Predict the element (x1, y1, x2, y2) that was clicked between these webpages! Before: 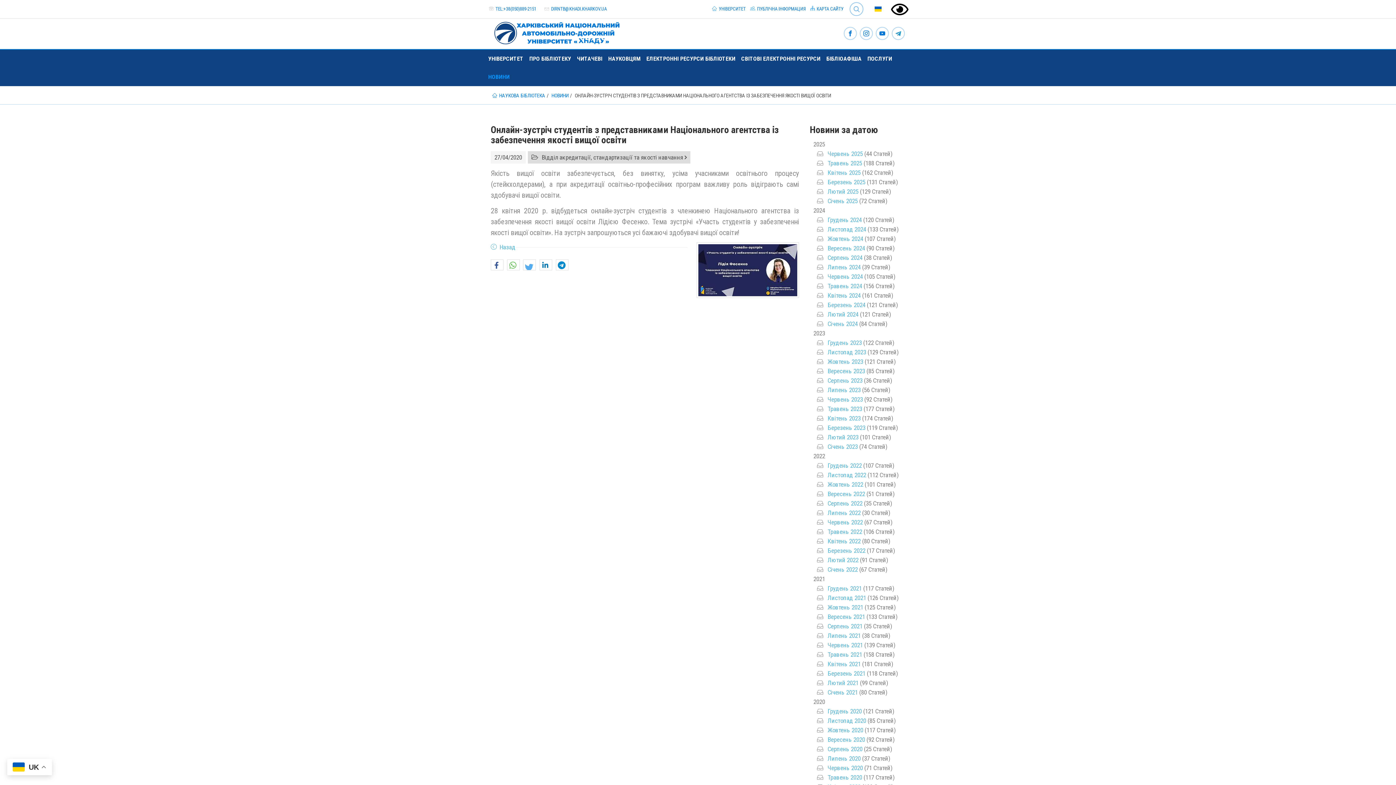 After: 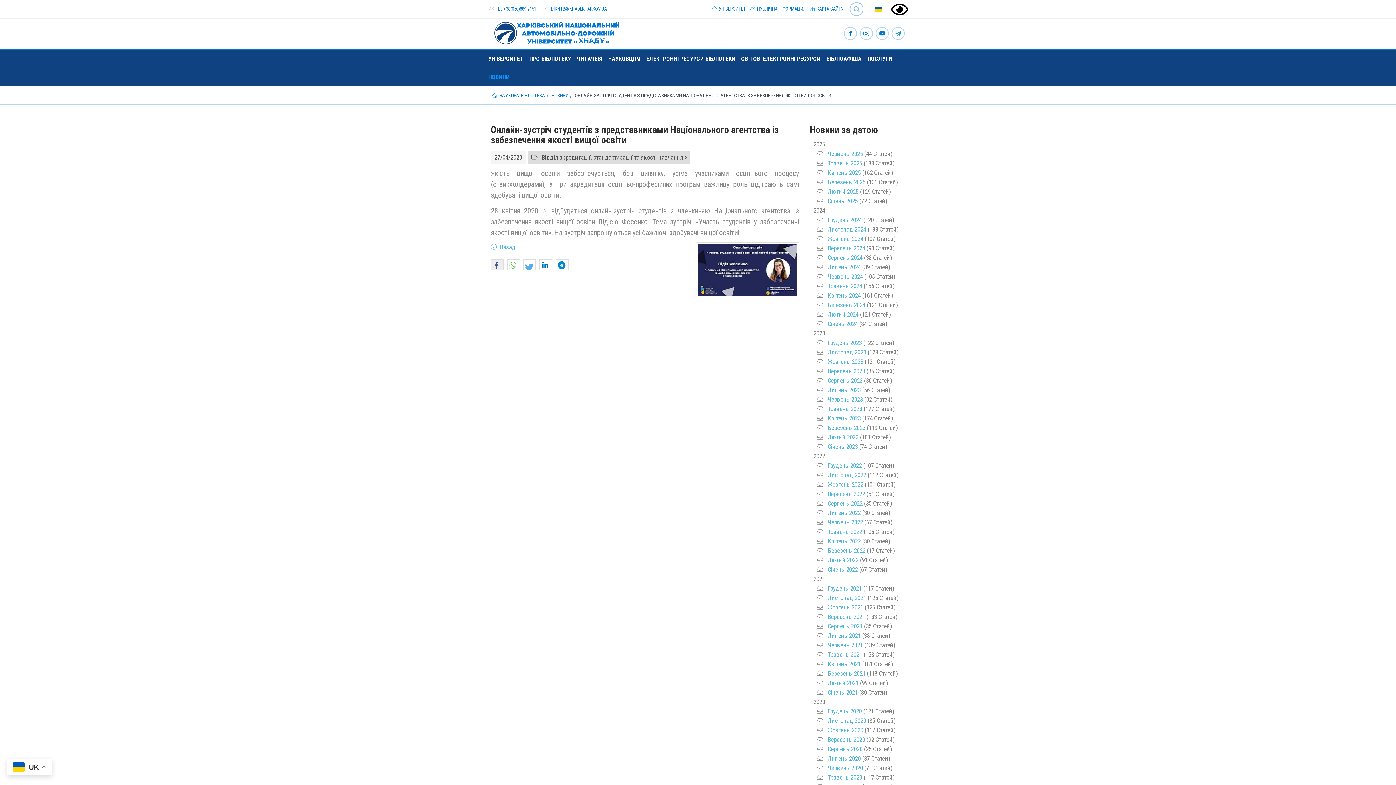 Action: label: Share on Facebook bbox: (491, 259, 503, 270)